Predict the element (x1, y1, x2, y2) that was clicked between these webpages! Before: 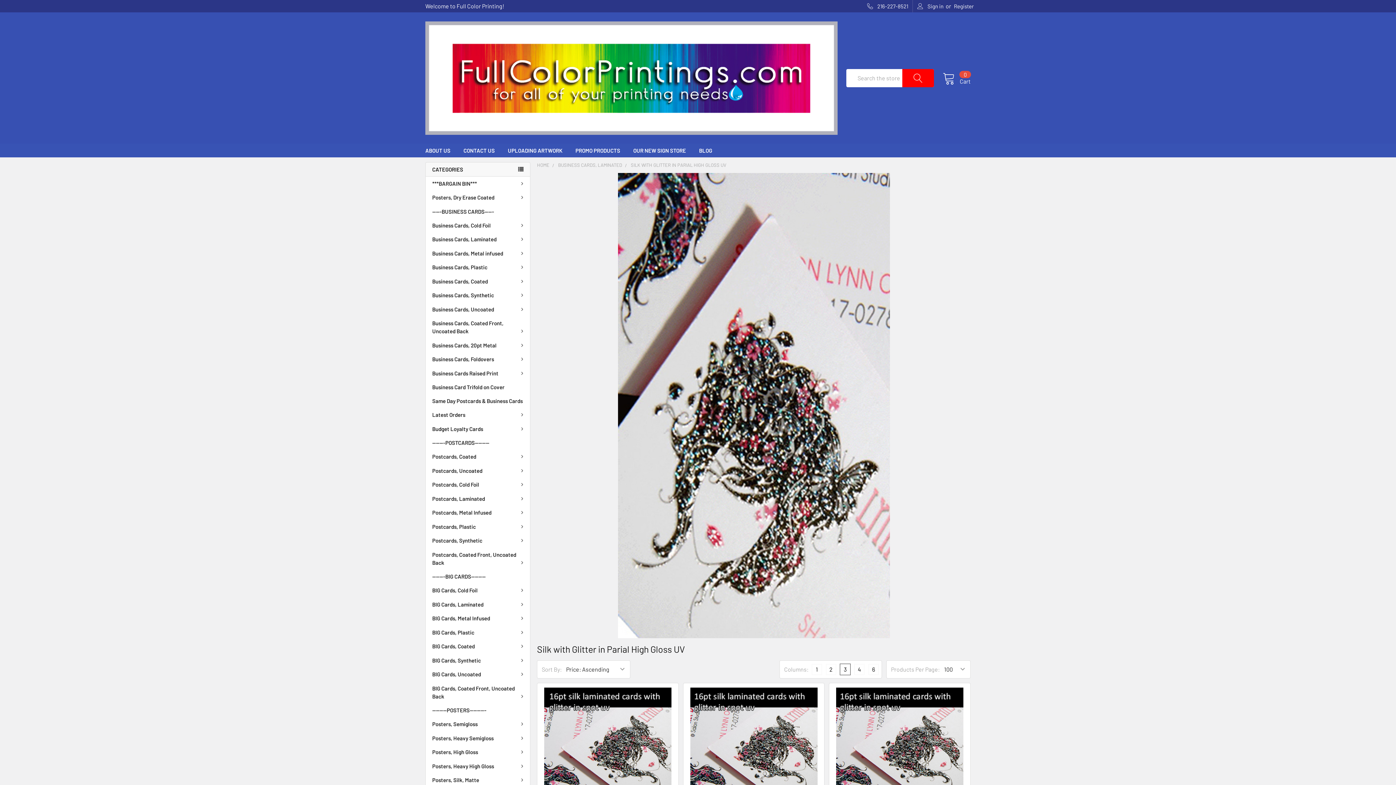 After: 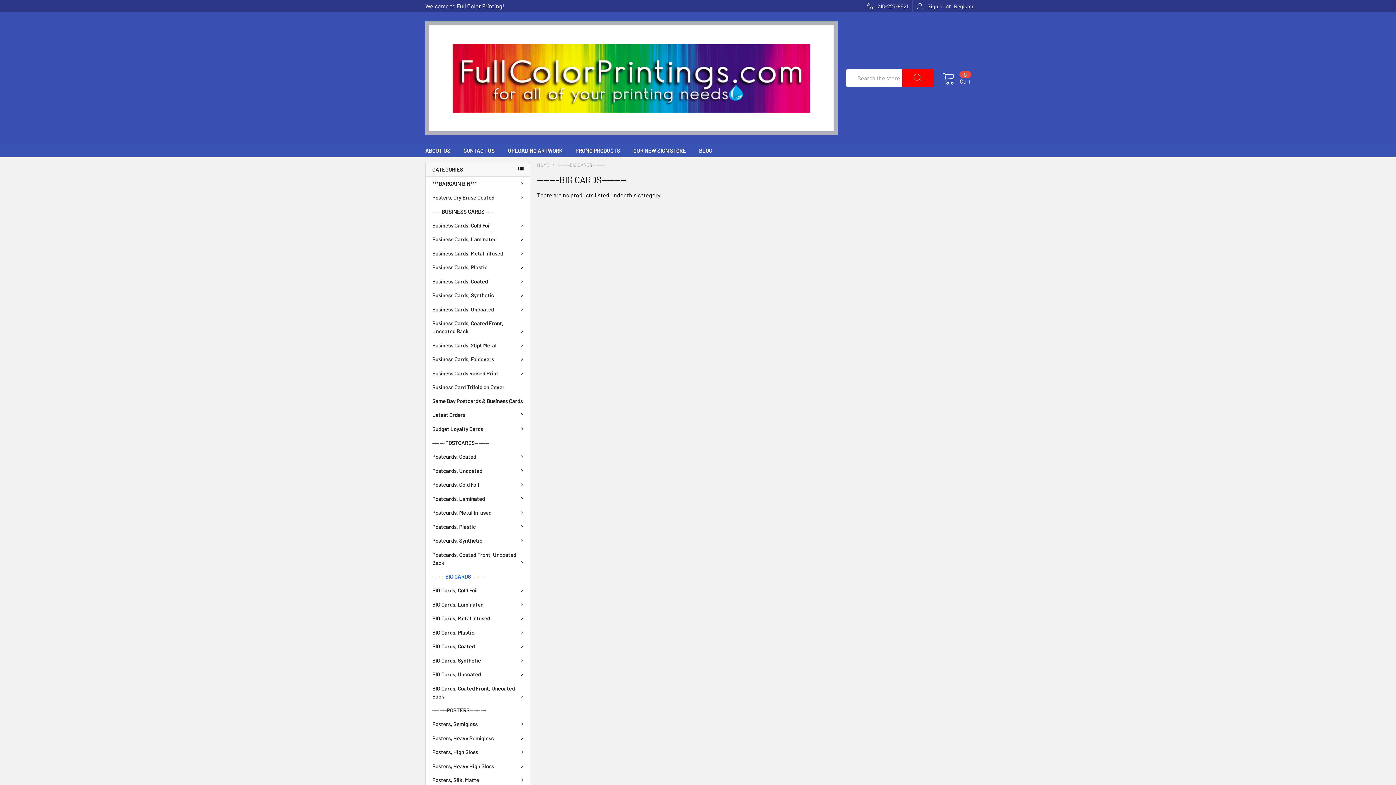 Action: bbox: (425, 569, 530, 583) label: -------BIG CARDS--------